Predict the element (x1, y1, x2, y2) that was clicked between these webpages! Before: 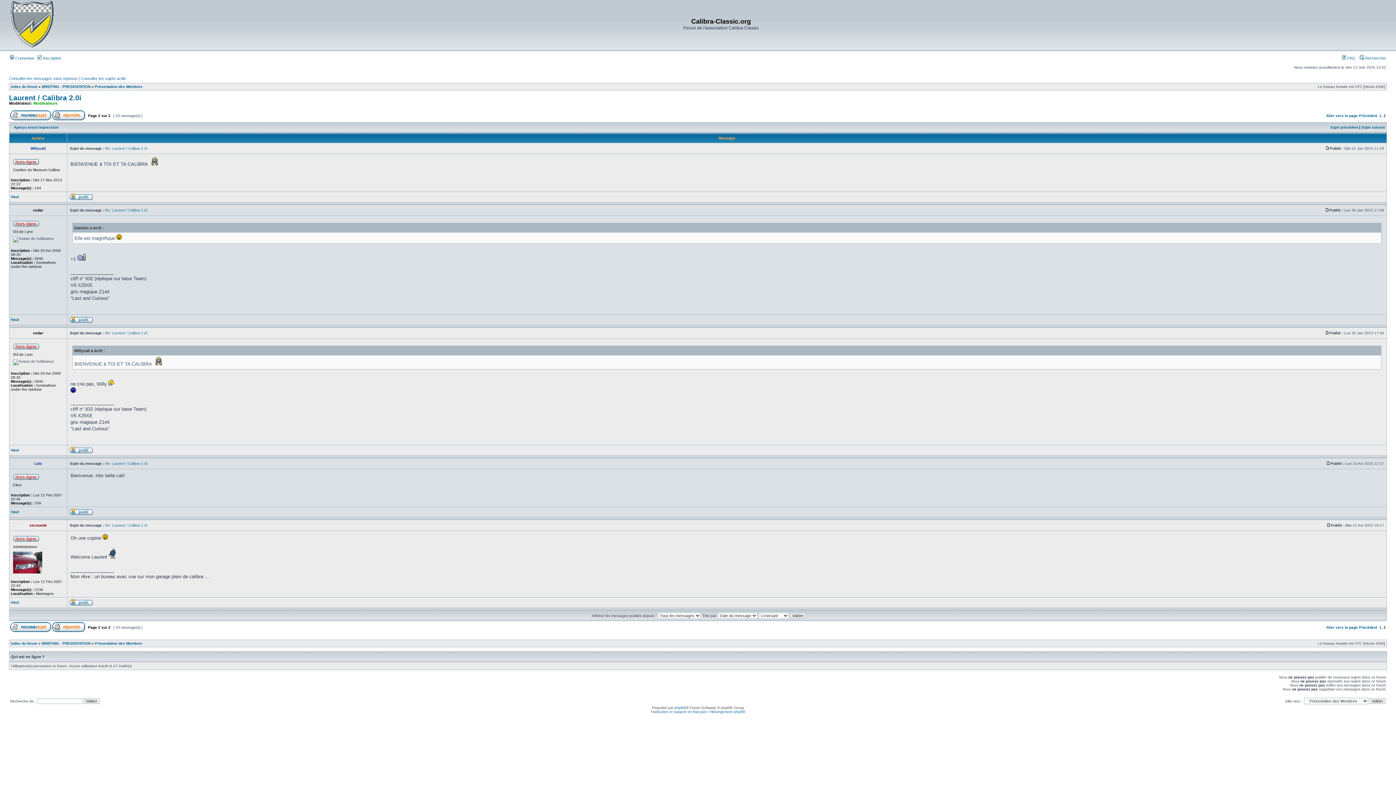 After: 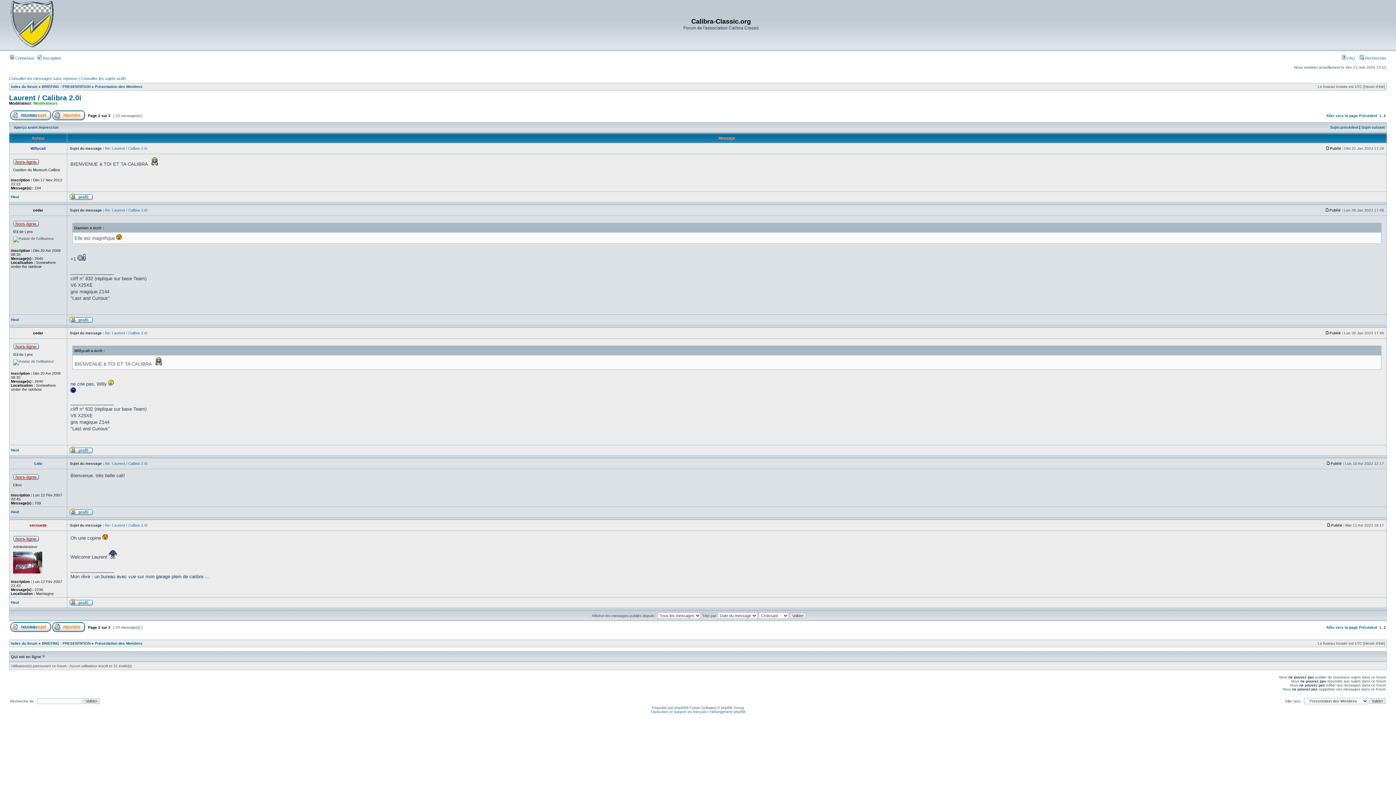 Action: bbox: (1325, 331, 1329, 335)